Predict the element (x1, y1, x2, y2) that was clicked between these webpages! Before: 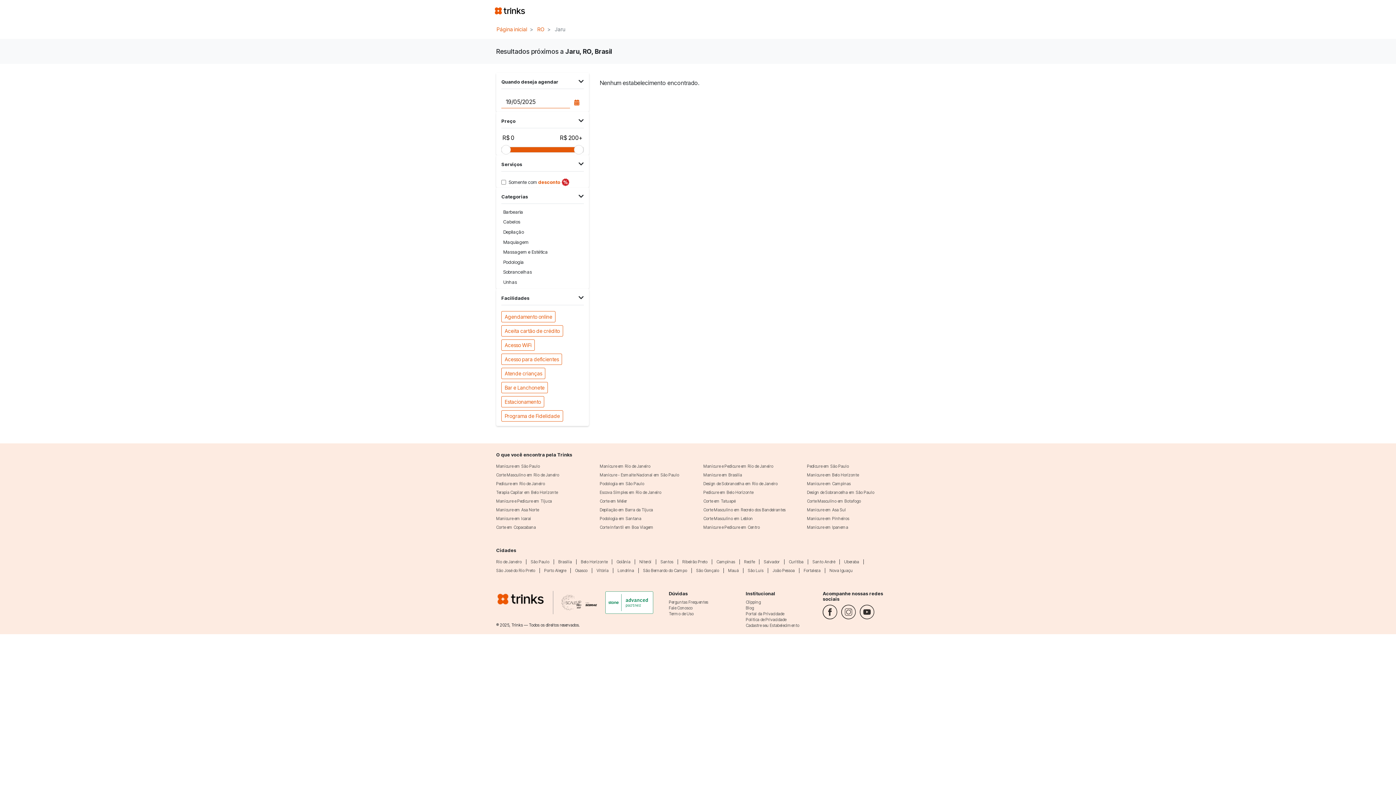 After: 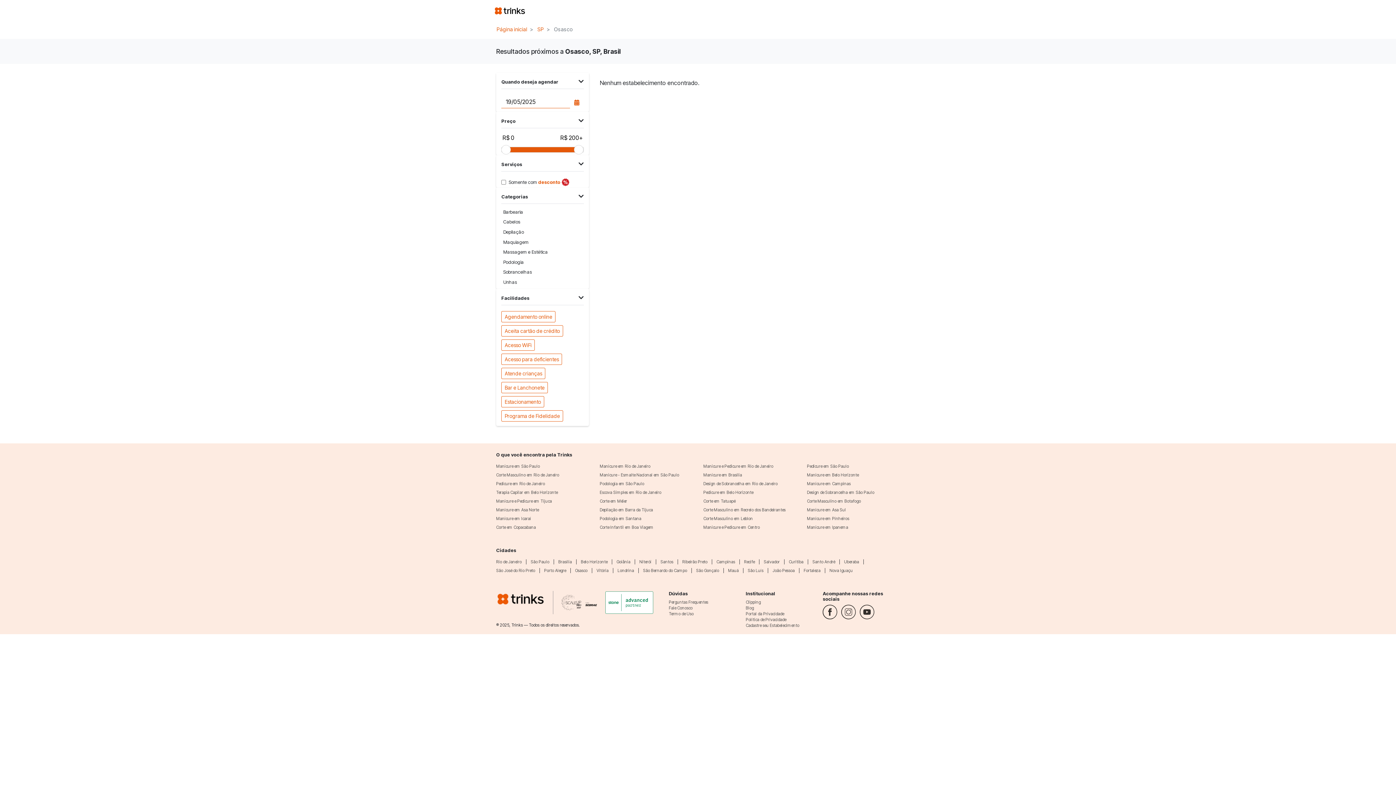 Action: label: Osasco bbox: (575, 567, 587, 573)